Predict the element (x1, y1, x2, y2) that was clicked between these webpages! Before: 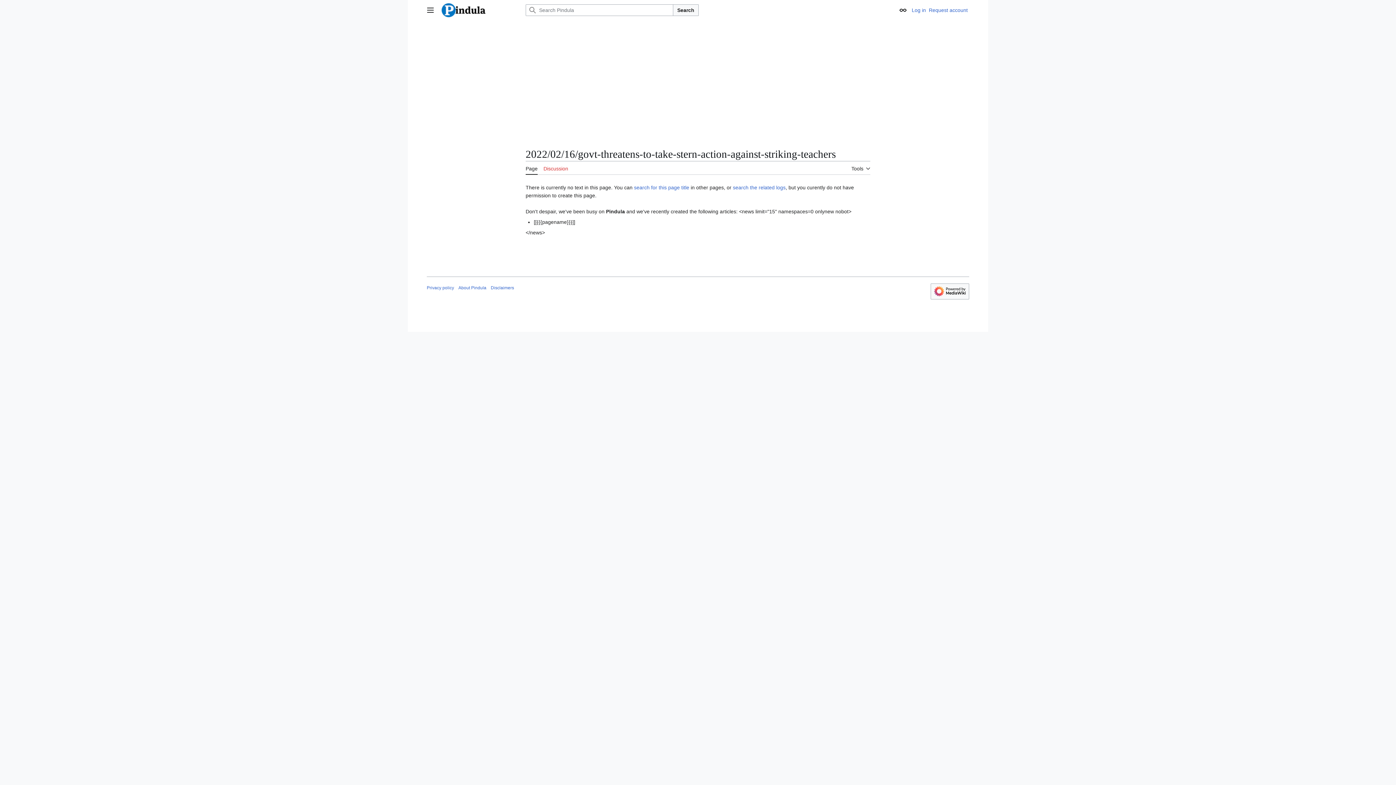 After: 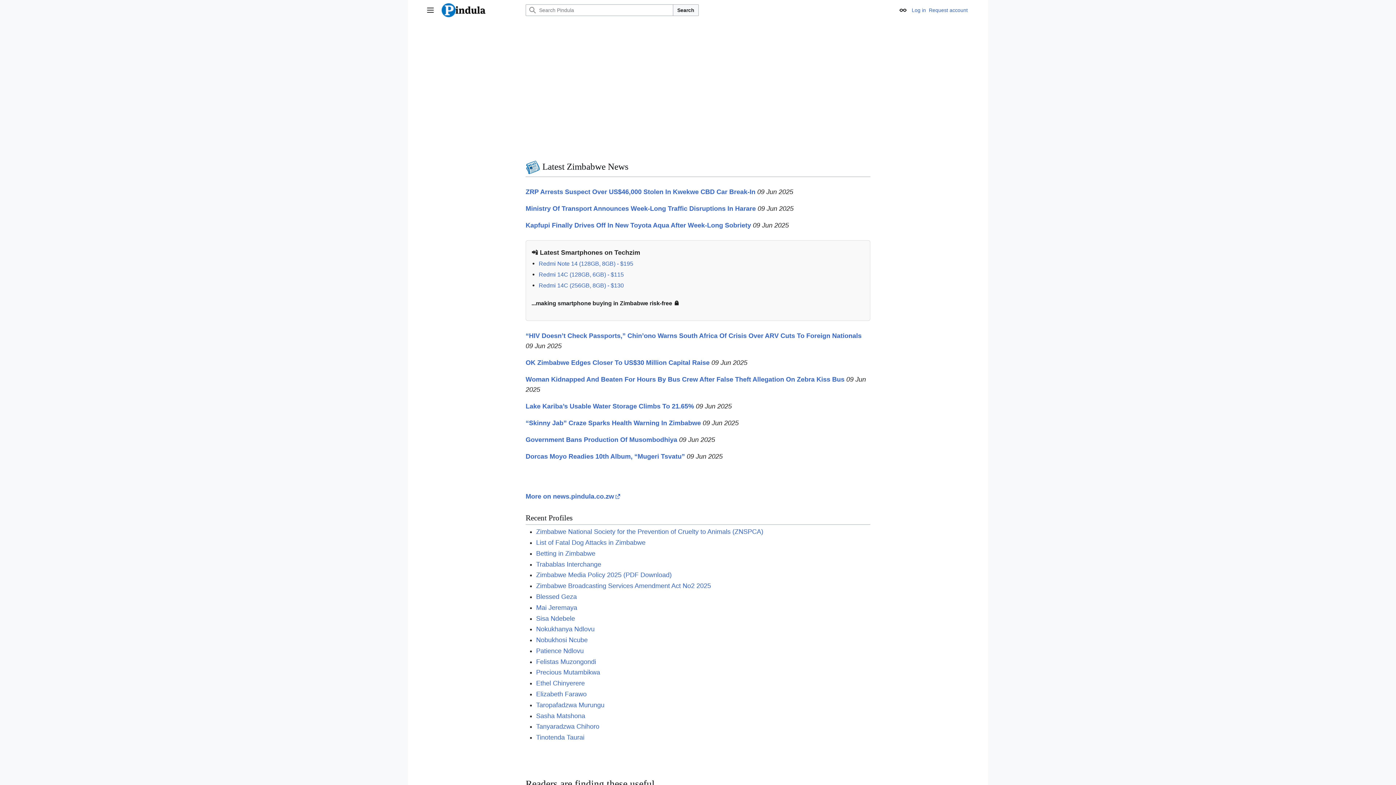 Action: bbox: (441, 2, 522, 17)